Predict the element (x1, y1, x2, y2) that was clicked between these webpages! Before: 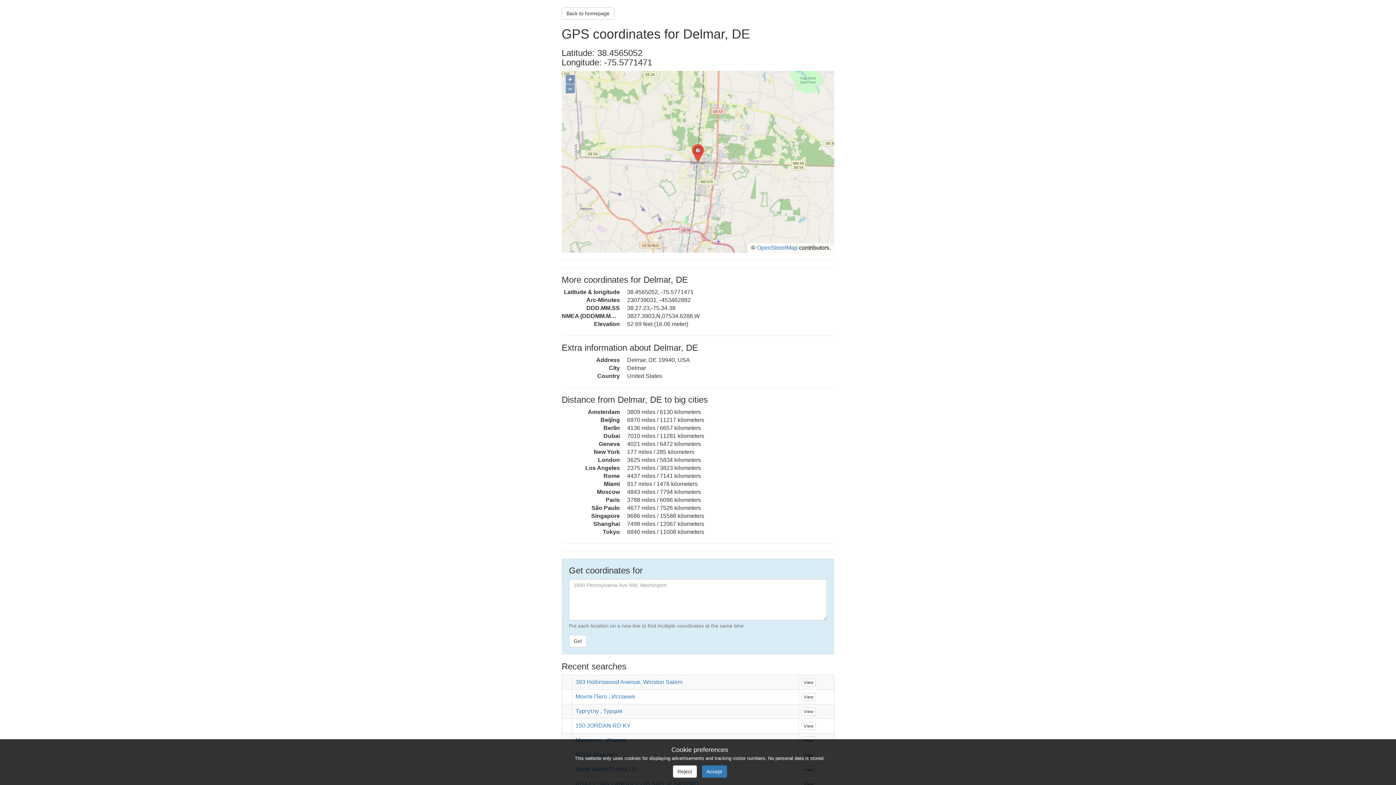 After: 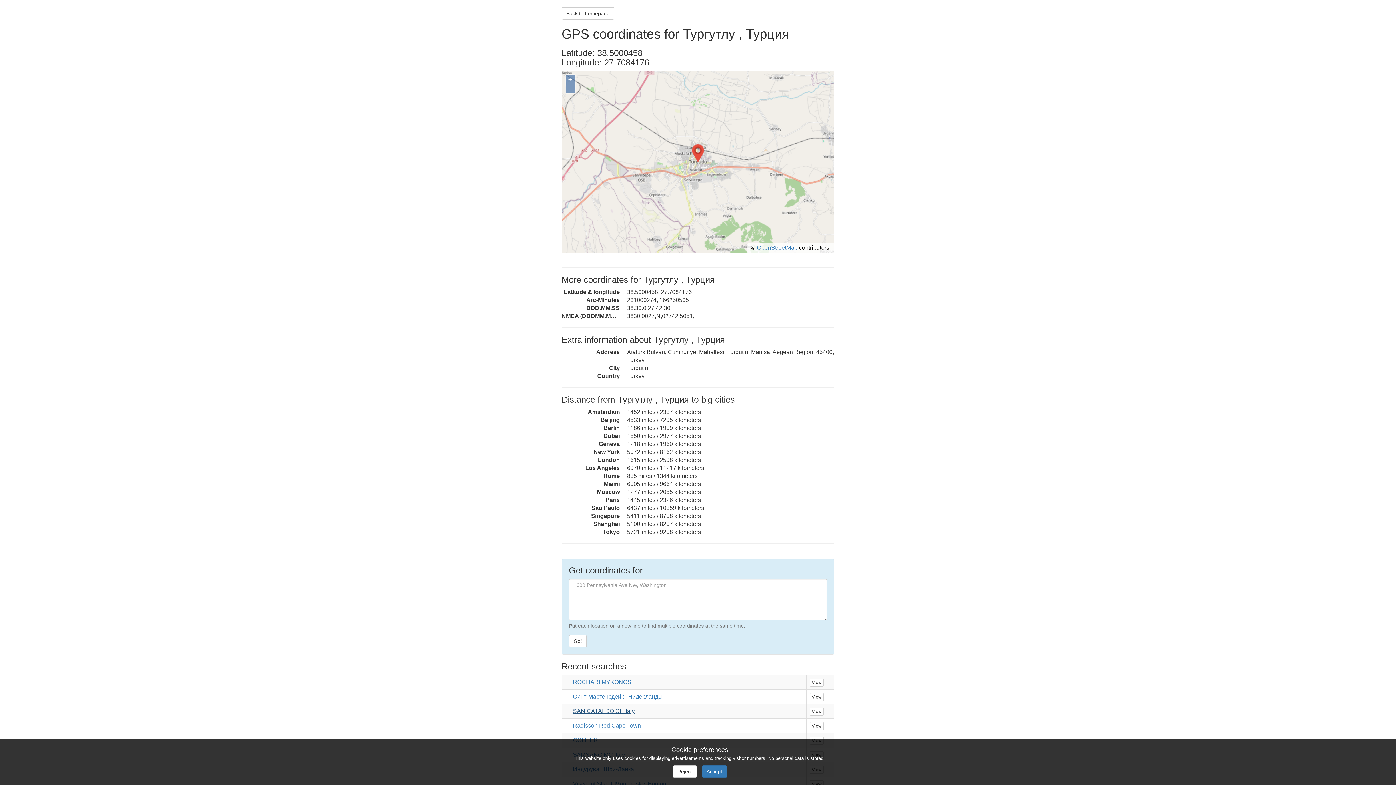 Action: bbox: (575, 708, 622, 714) label: Тургутлу , Турция